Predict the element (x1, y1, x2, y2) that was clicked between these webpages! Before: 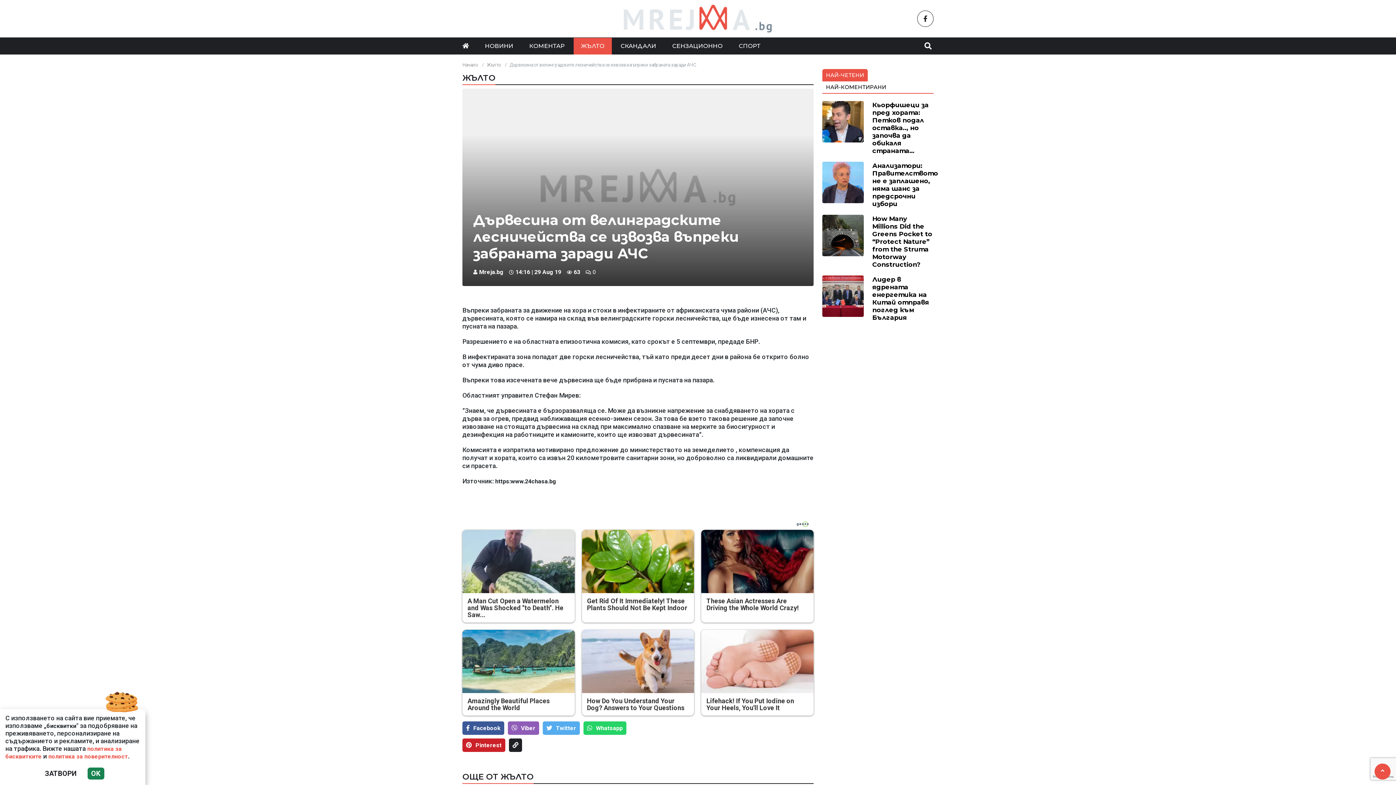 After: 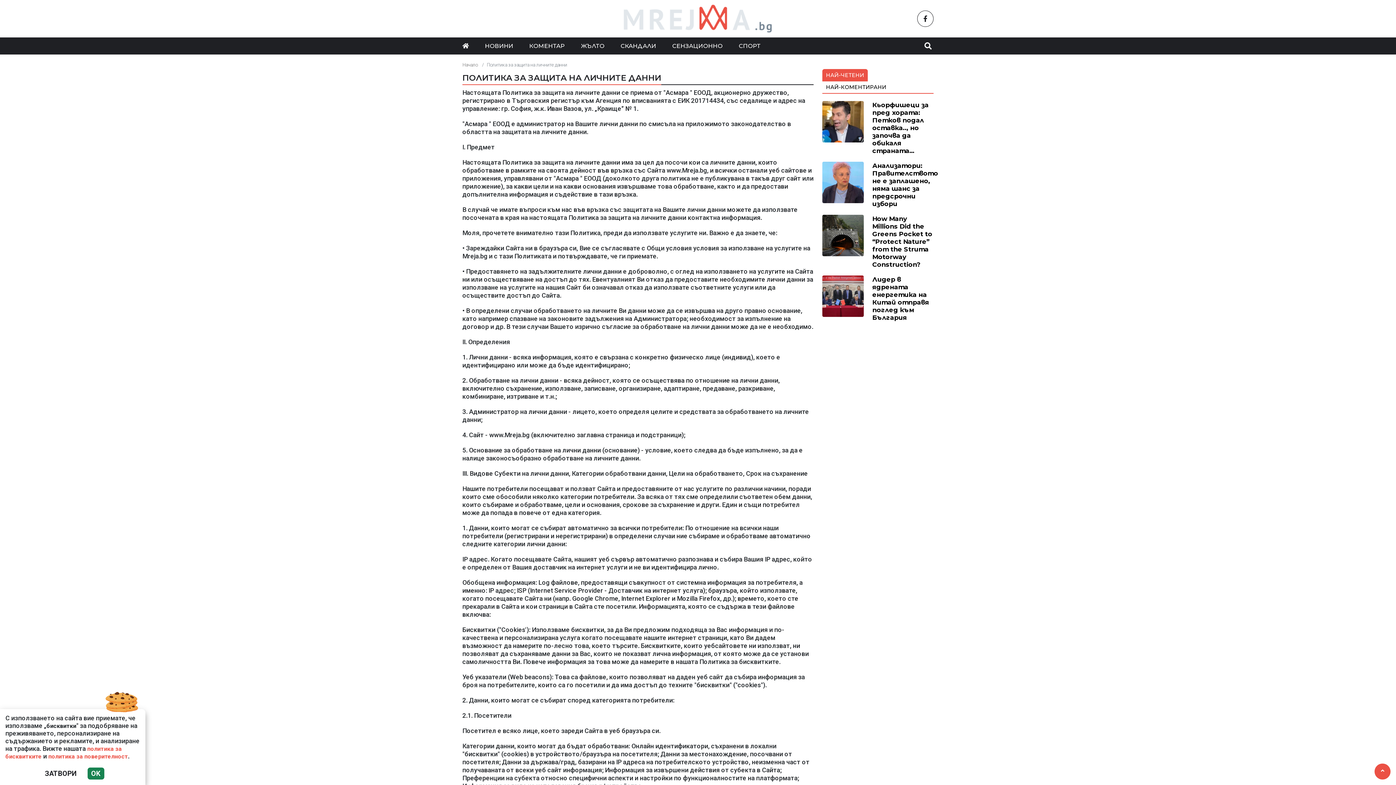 Action: label: политика за поверителност bbox: (48, 753, 128, 760)